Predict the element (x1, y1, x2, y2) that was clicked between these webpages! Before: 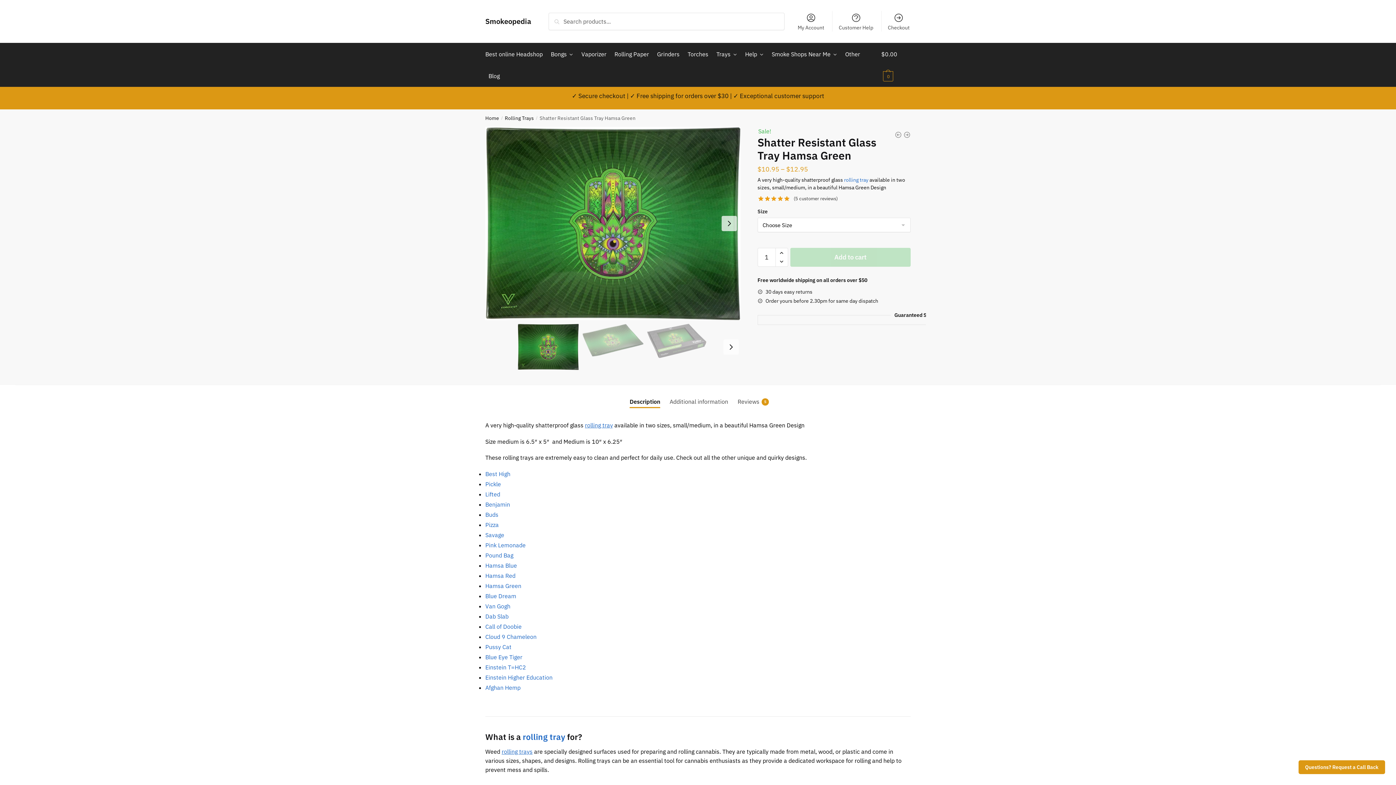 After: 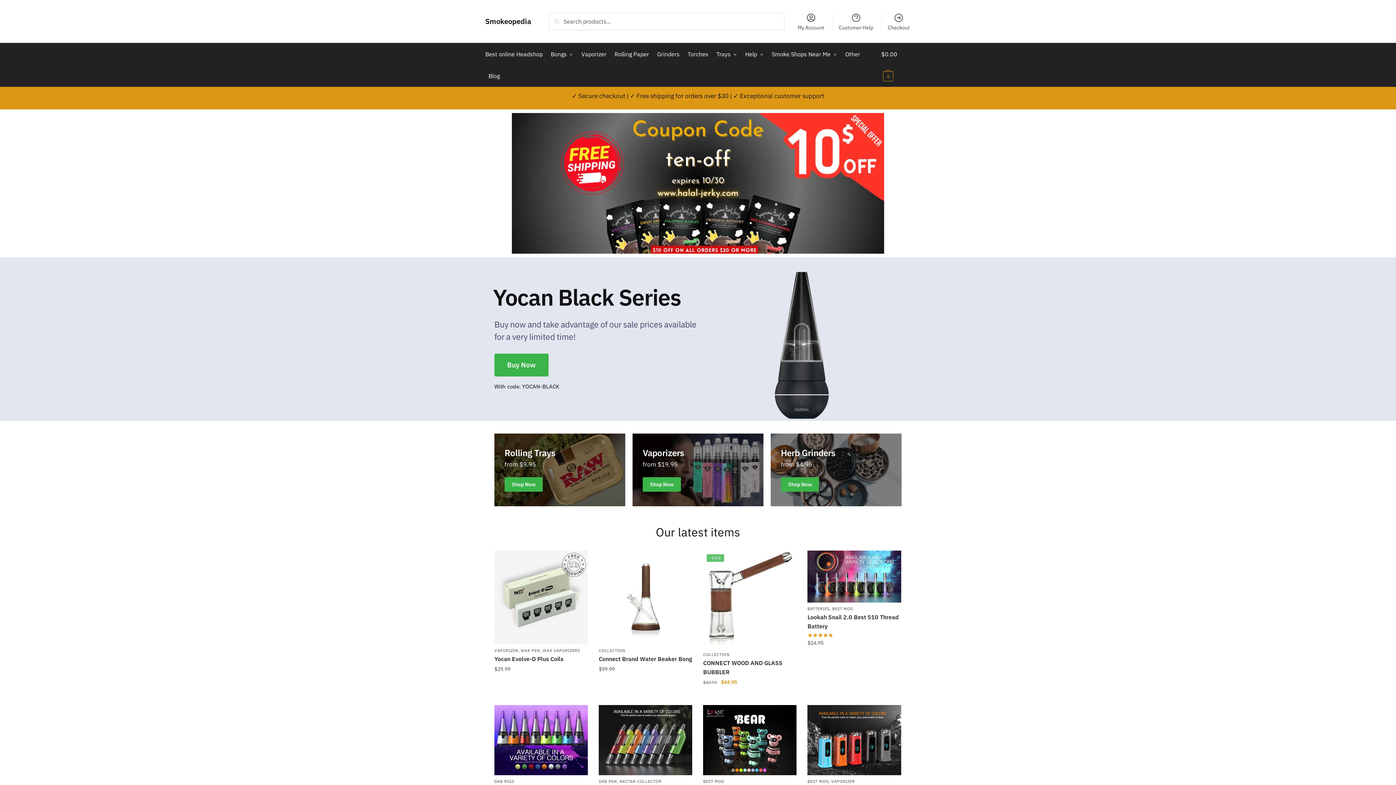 Action: bbox: (485, 43, 546, 65) label: Best online Headshop